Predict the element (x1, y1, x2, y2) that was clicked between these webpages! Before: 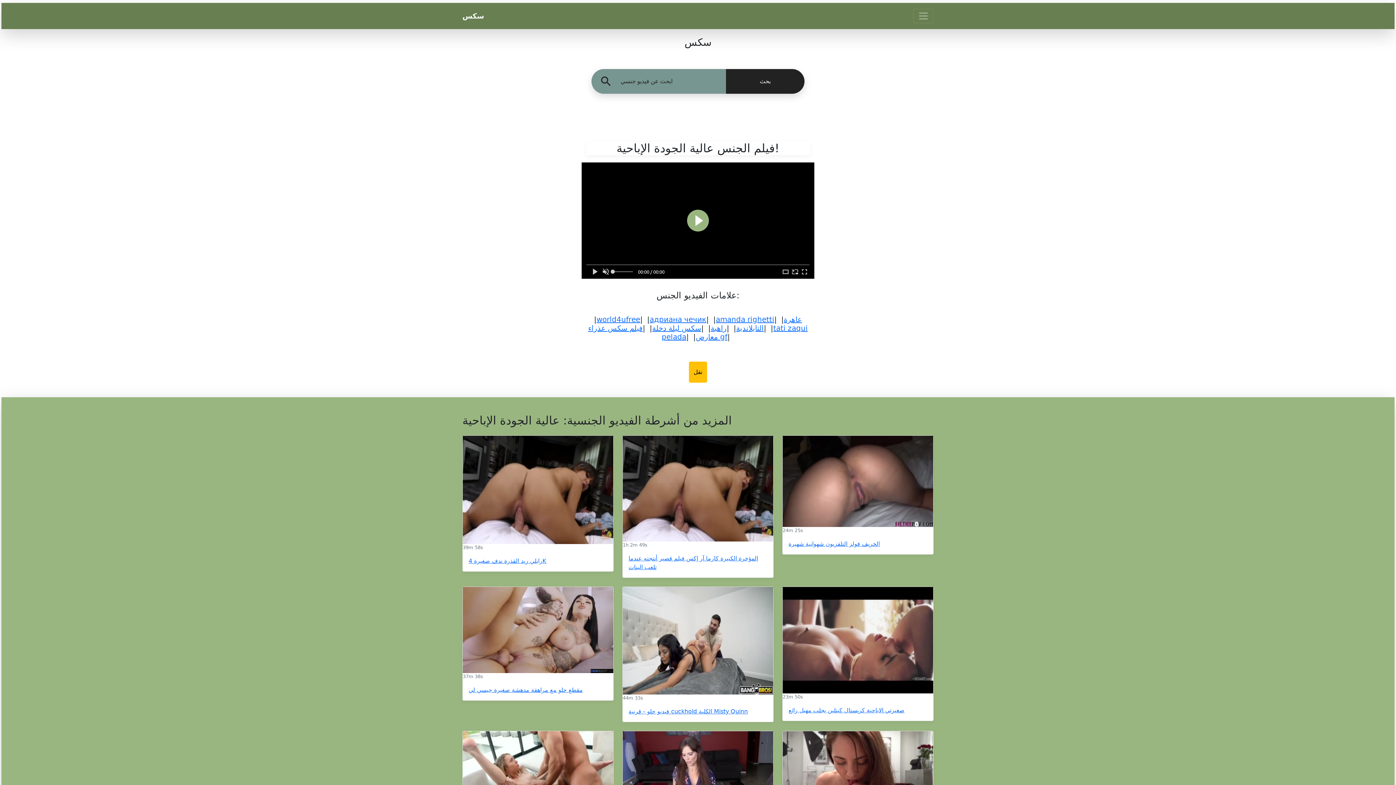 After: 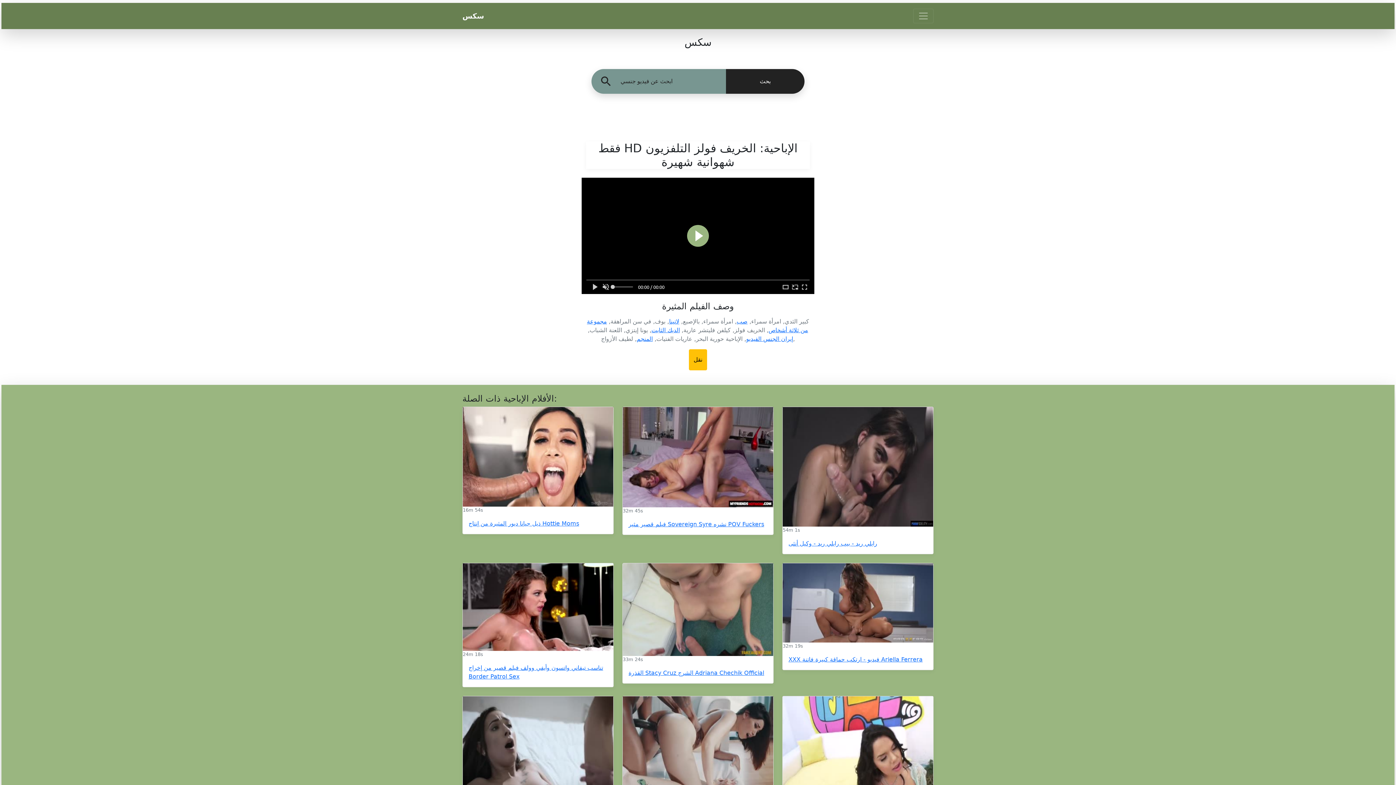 Action: label: الخريف فولز التلفزيون شهوانية شهيرة bbox: (788, 540, 880, 547)